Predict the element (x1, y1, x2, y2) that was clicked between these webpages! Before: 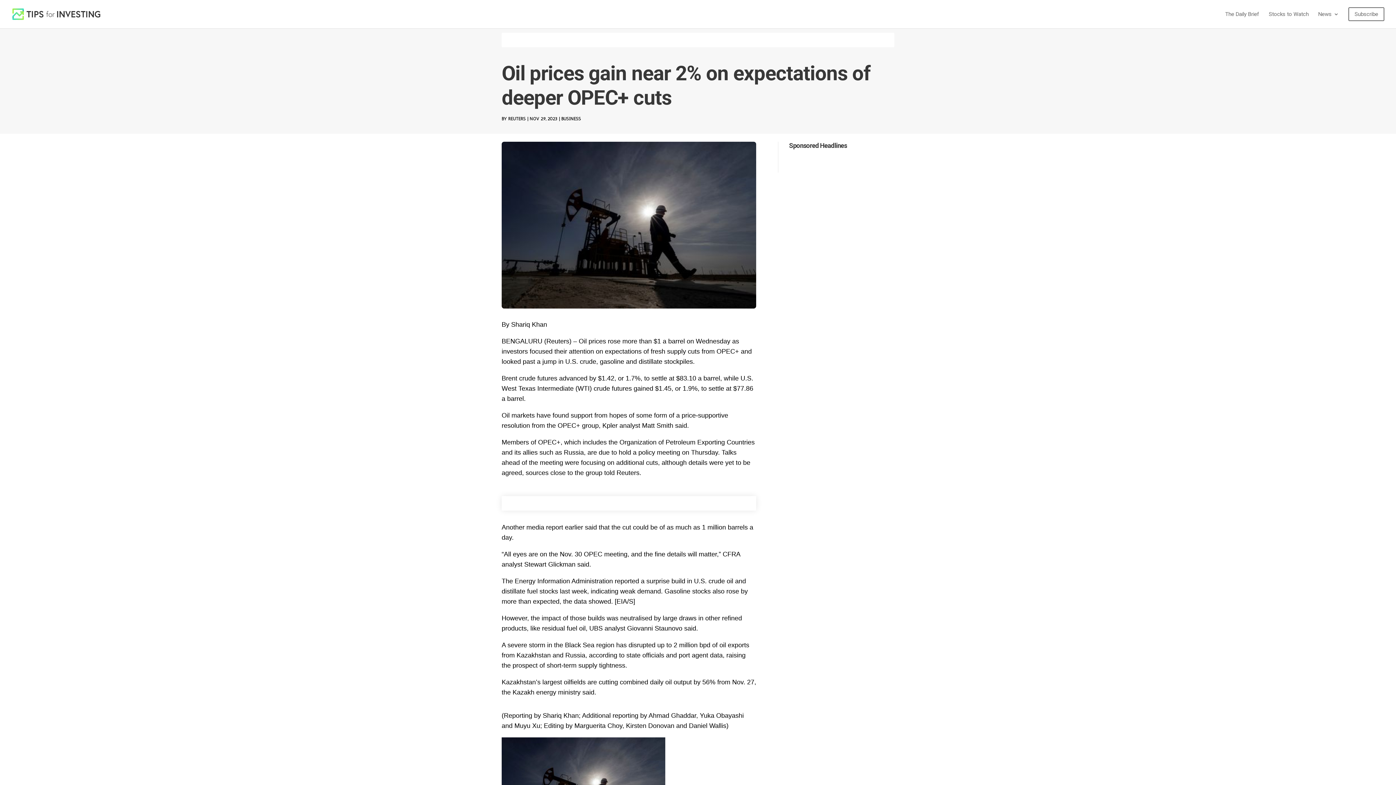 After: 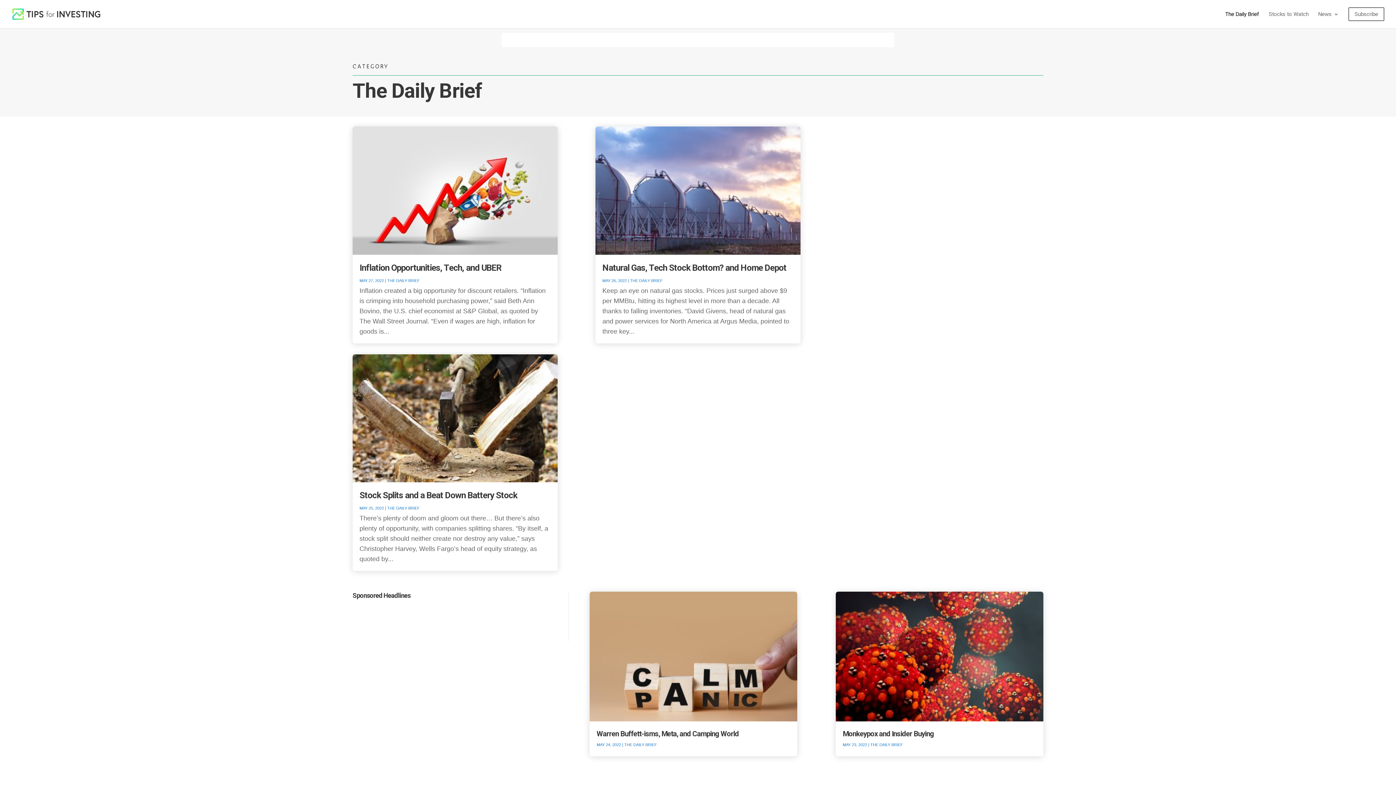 Action: bbox: (1225, 11, 1259, 23) label: The Daily Brief